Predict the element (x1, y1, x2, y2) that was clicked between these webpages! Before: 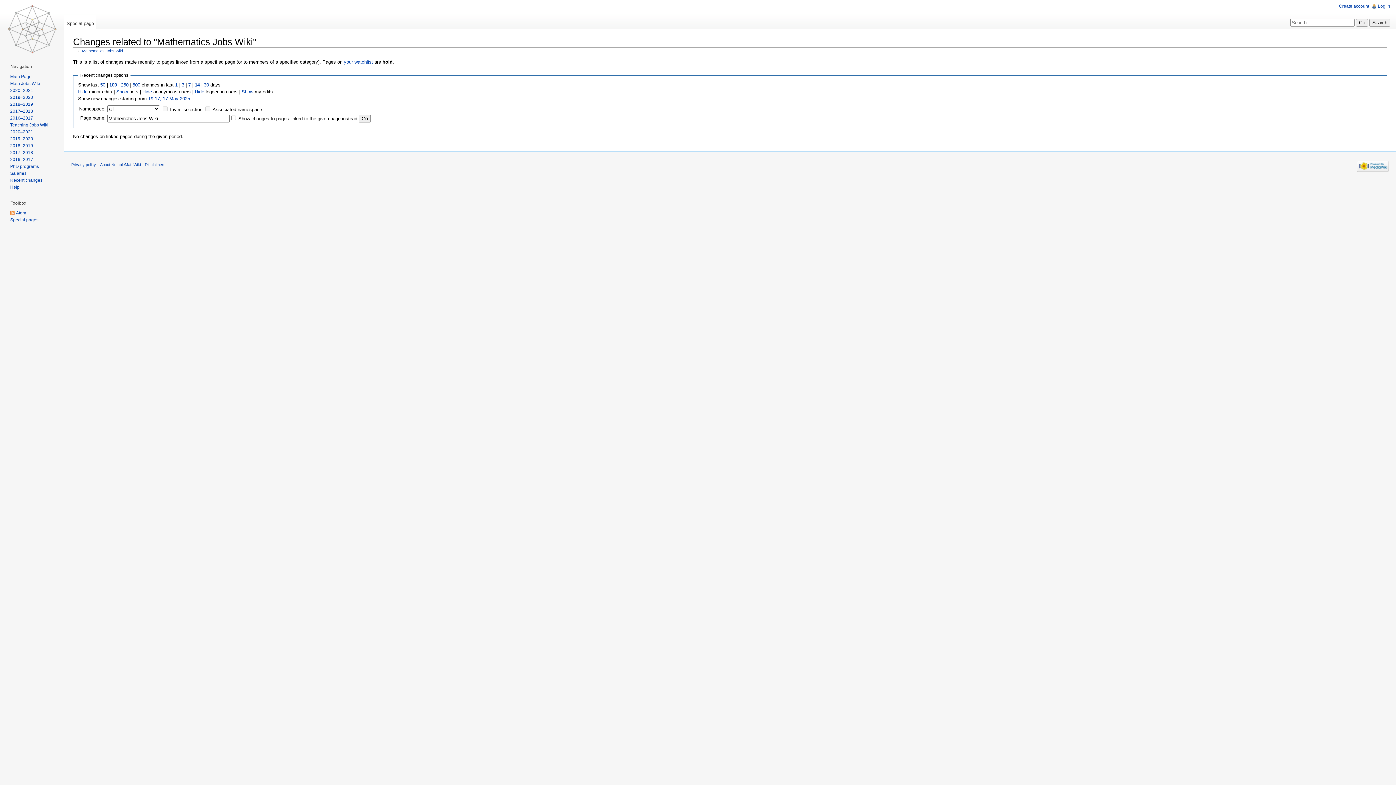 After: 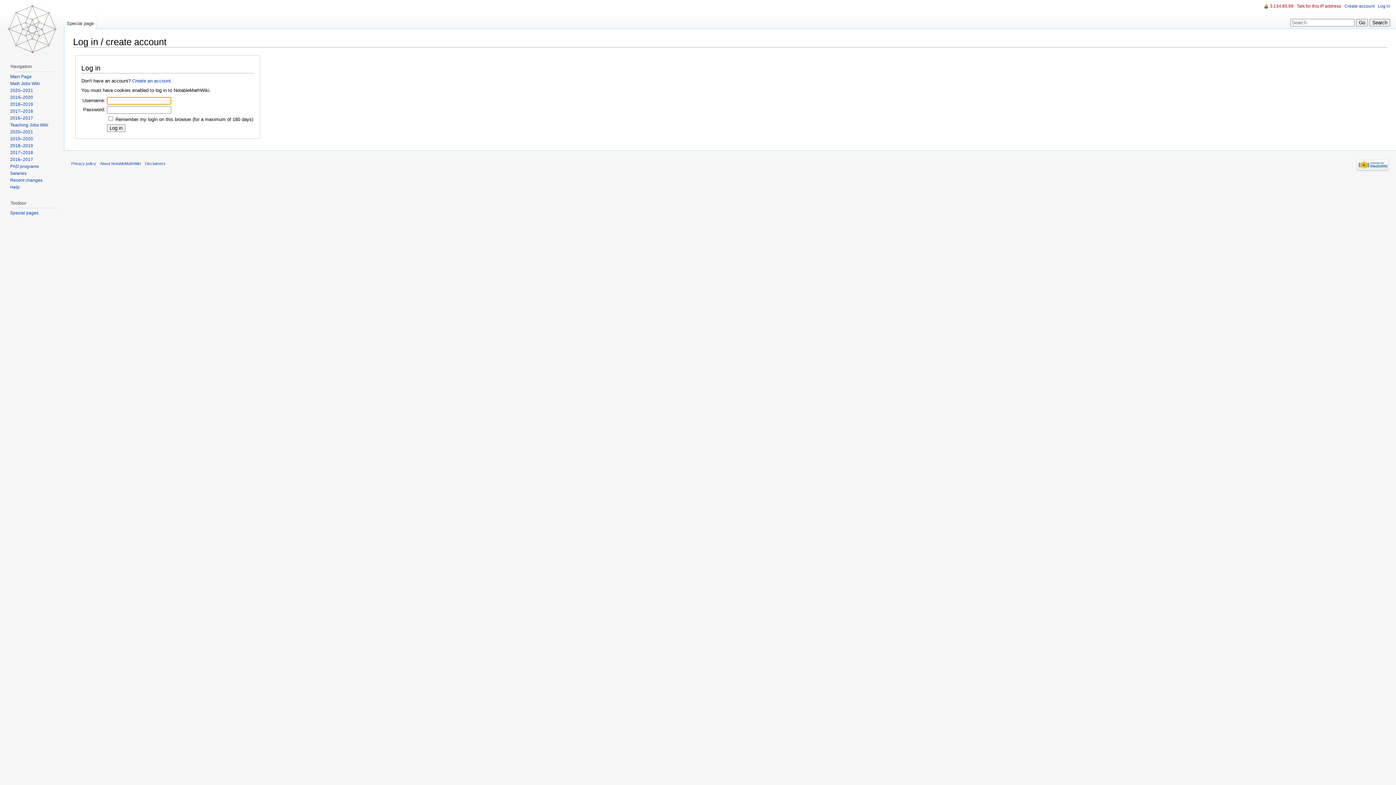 Action: bbox: (1378, 3, 1390, 8) label: Log in